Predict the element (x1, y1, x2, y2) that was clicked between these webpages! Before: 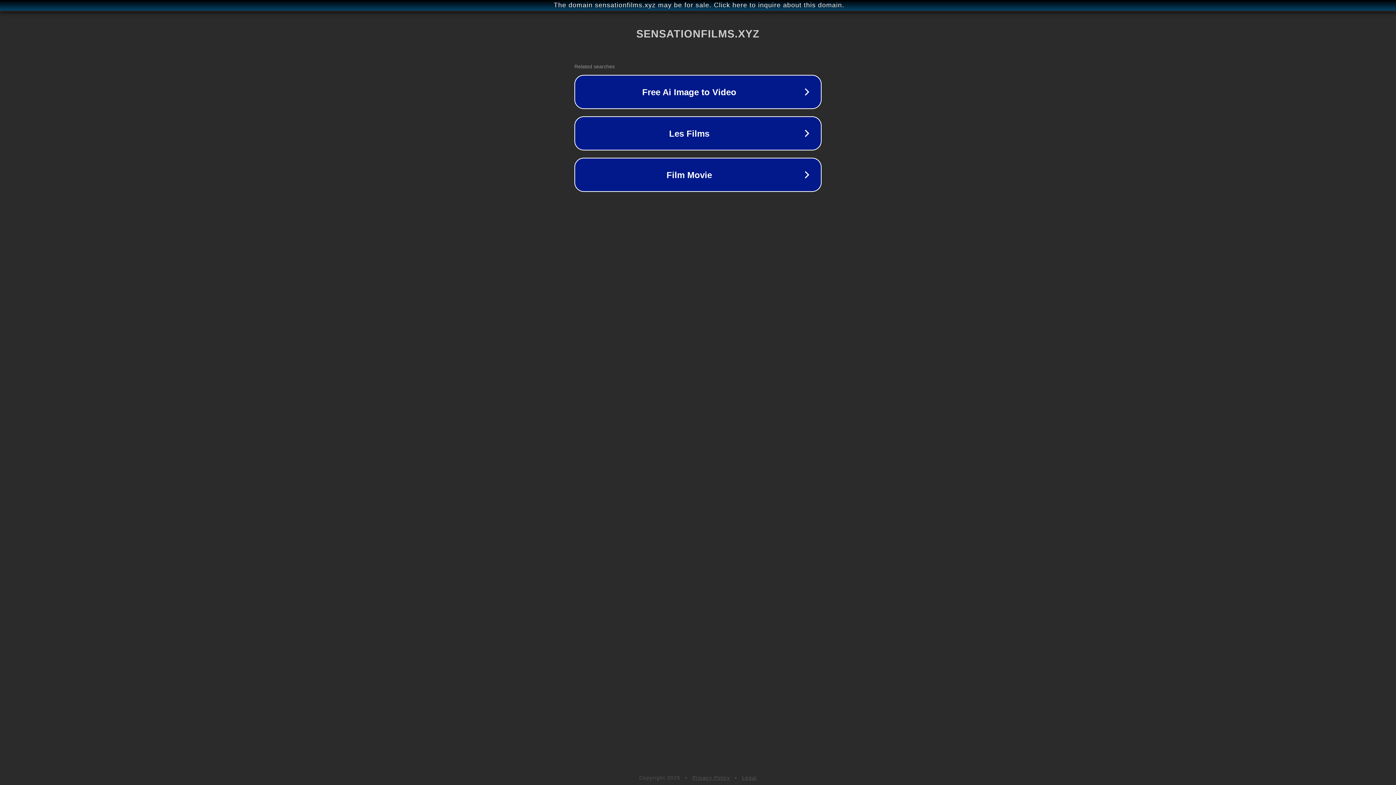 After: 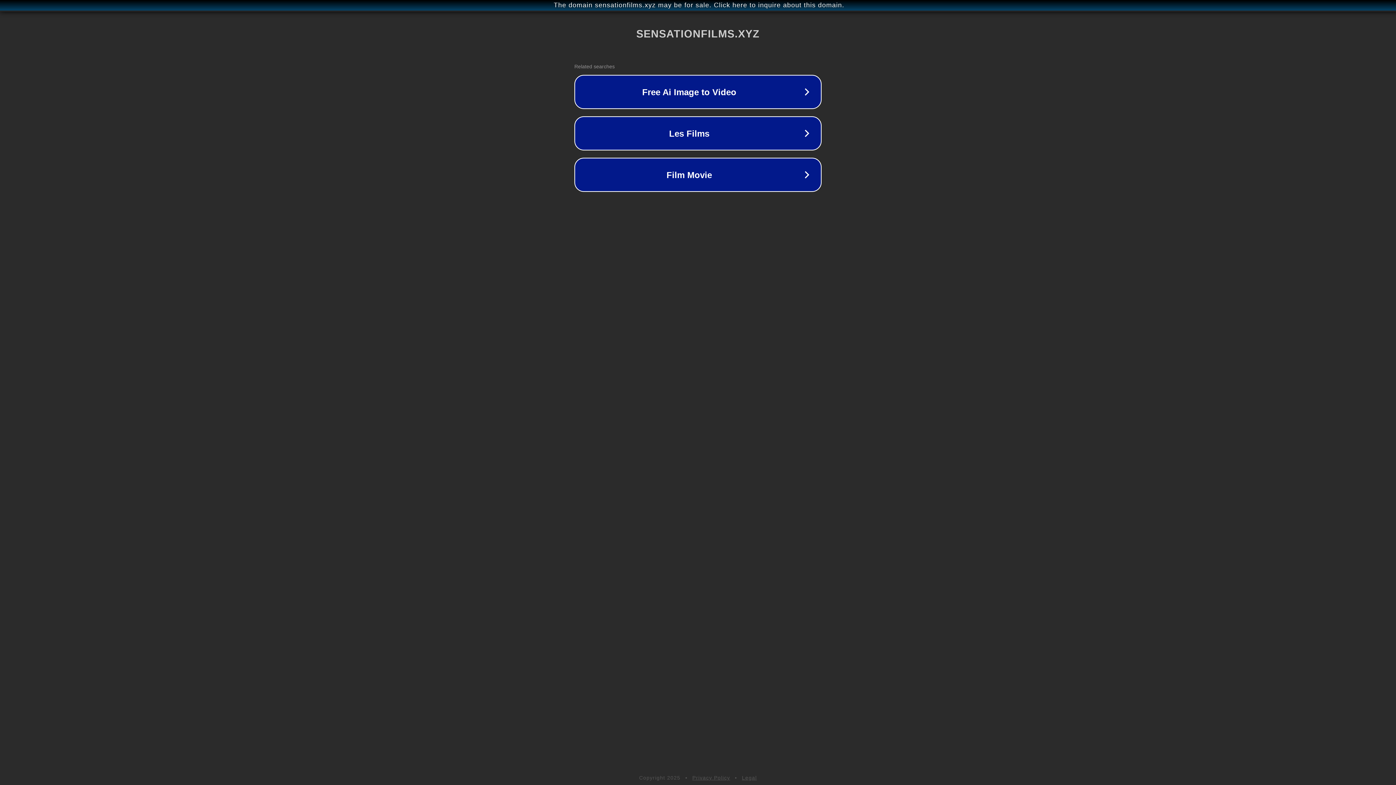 Action: bbox: (742, 775, 757, 781) label: Legal